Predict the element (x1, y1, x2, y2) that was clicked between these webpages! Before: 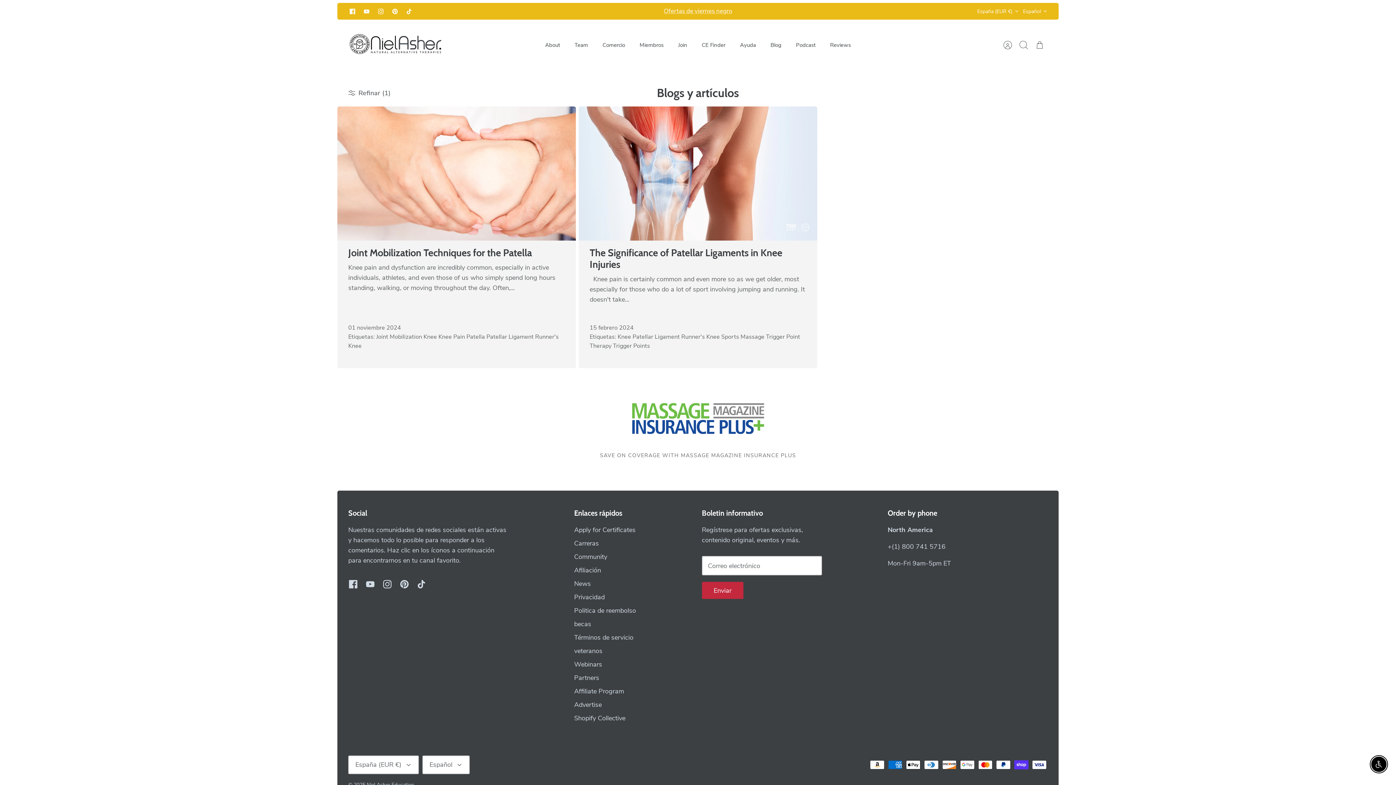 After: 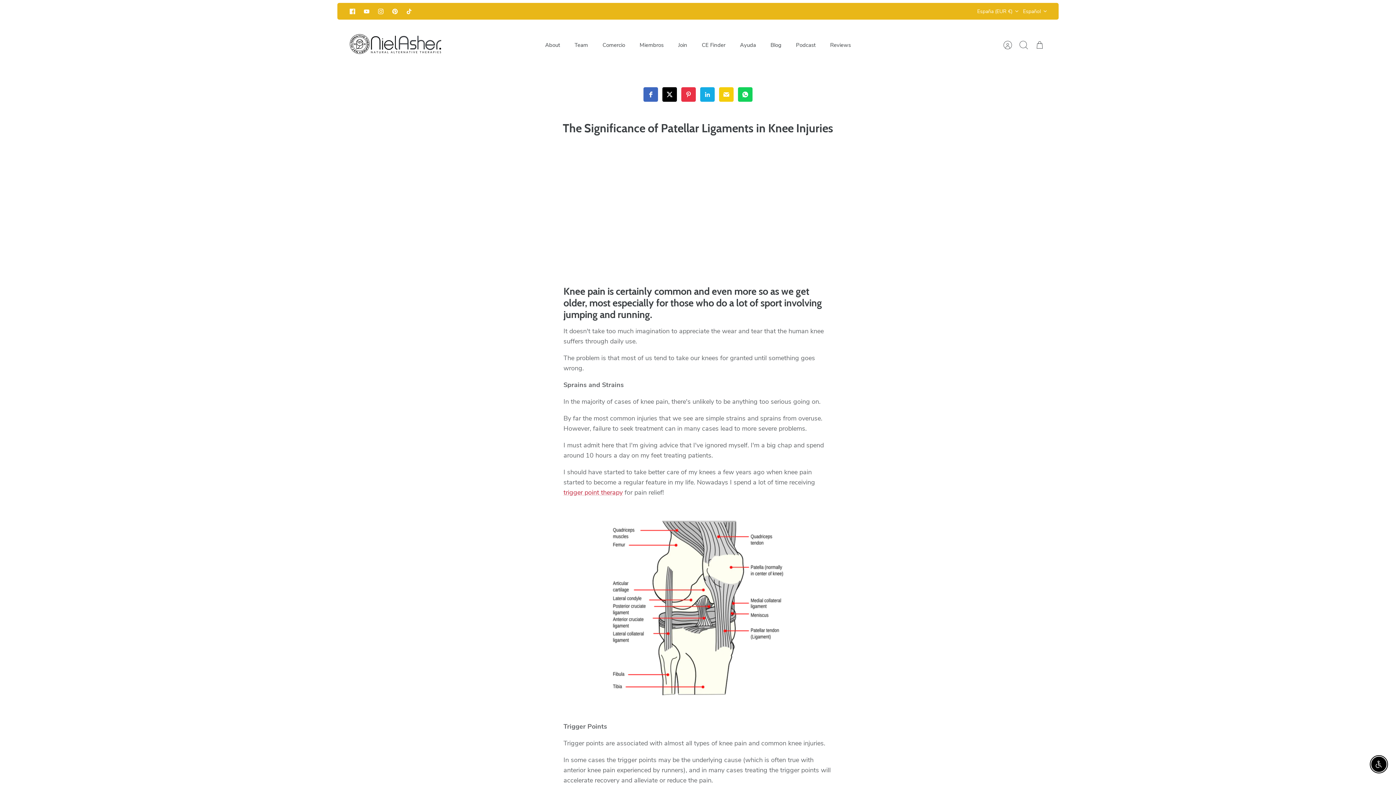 Action: label: The Significance of Patellar Ligaments in Knee Injuries bbox: (589, 246, 782, 270)